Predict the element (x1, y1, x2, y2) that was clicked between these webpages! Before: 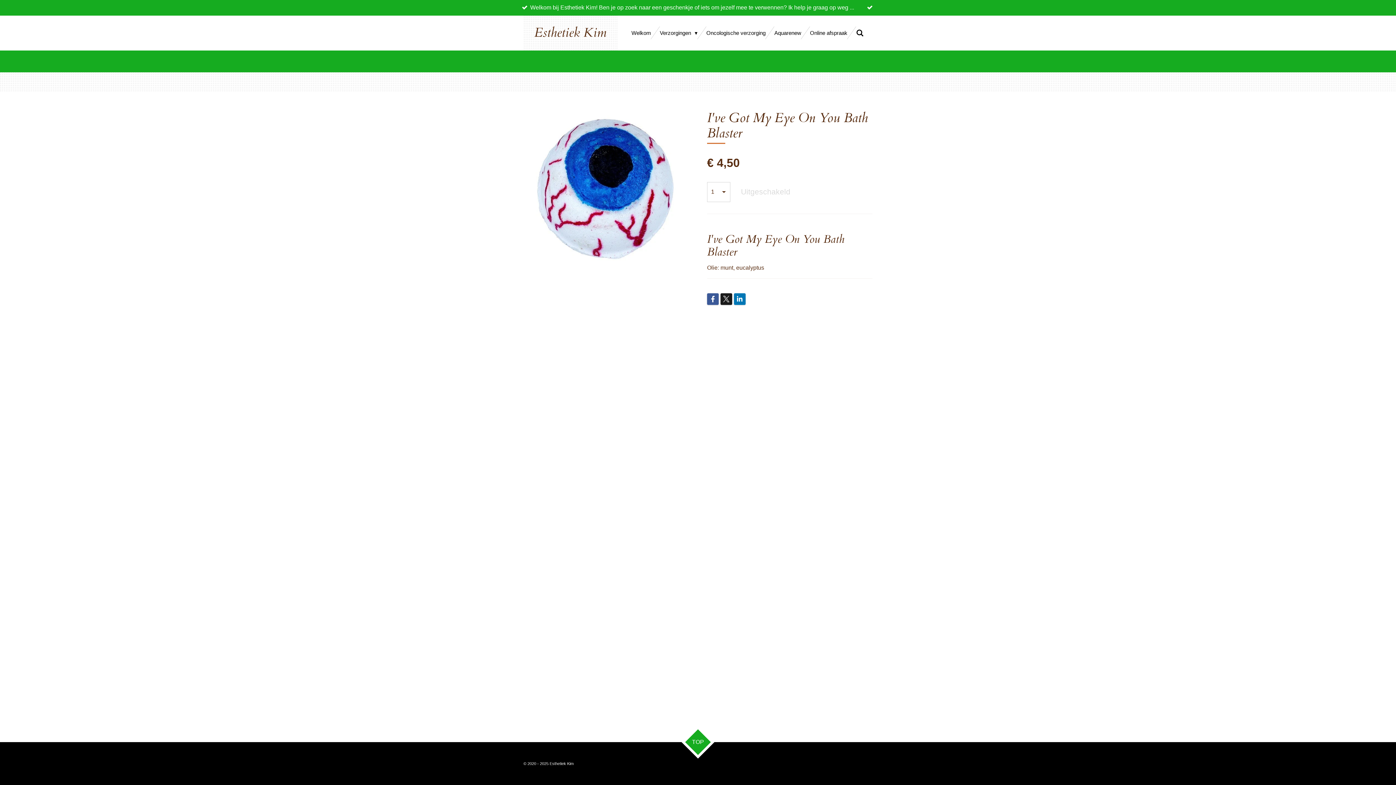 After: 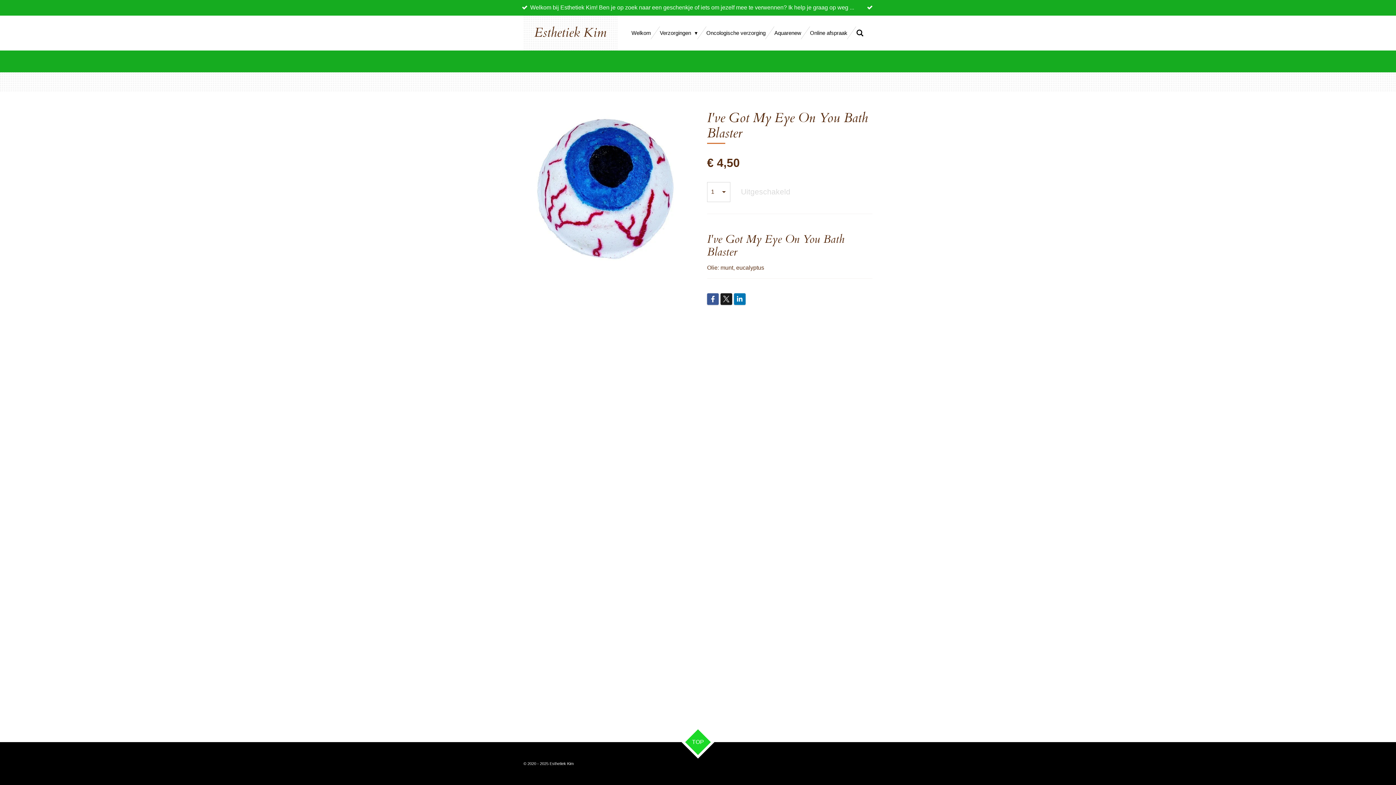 Action: label: TOP bbox: (685, 729, 711, 755)